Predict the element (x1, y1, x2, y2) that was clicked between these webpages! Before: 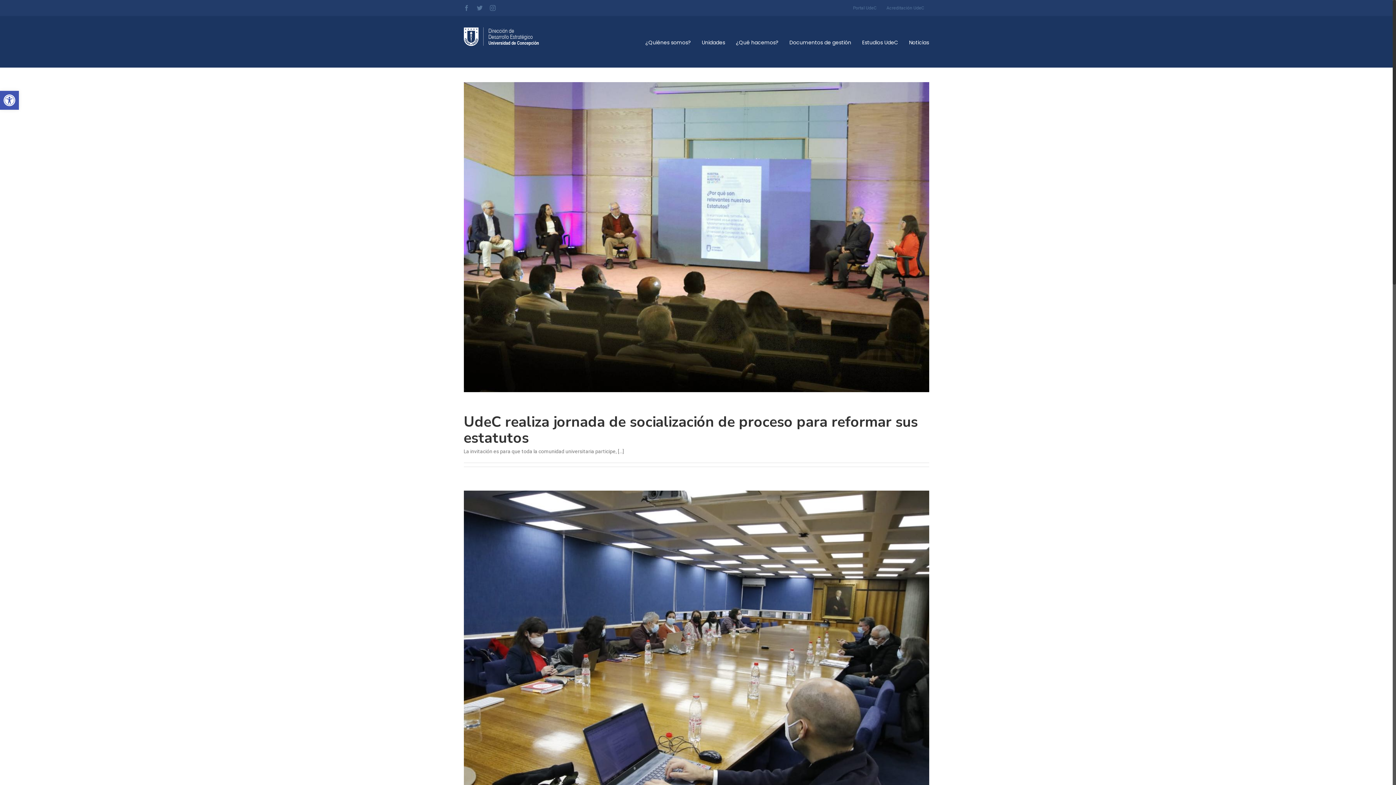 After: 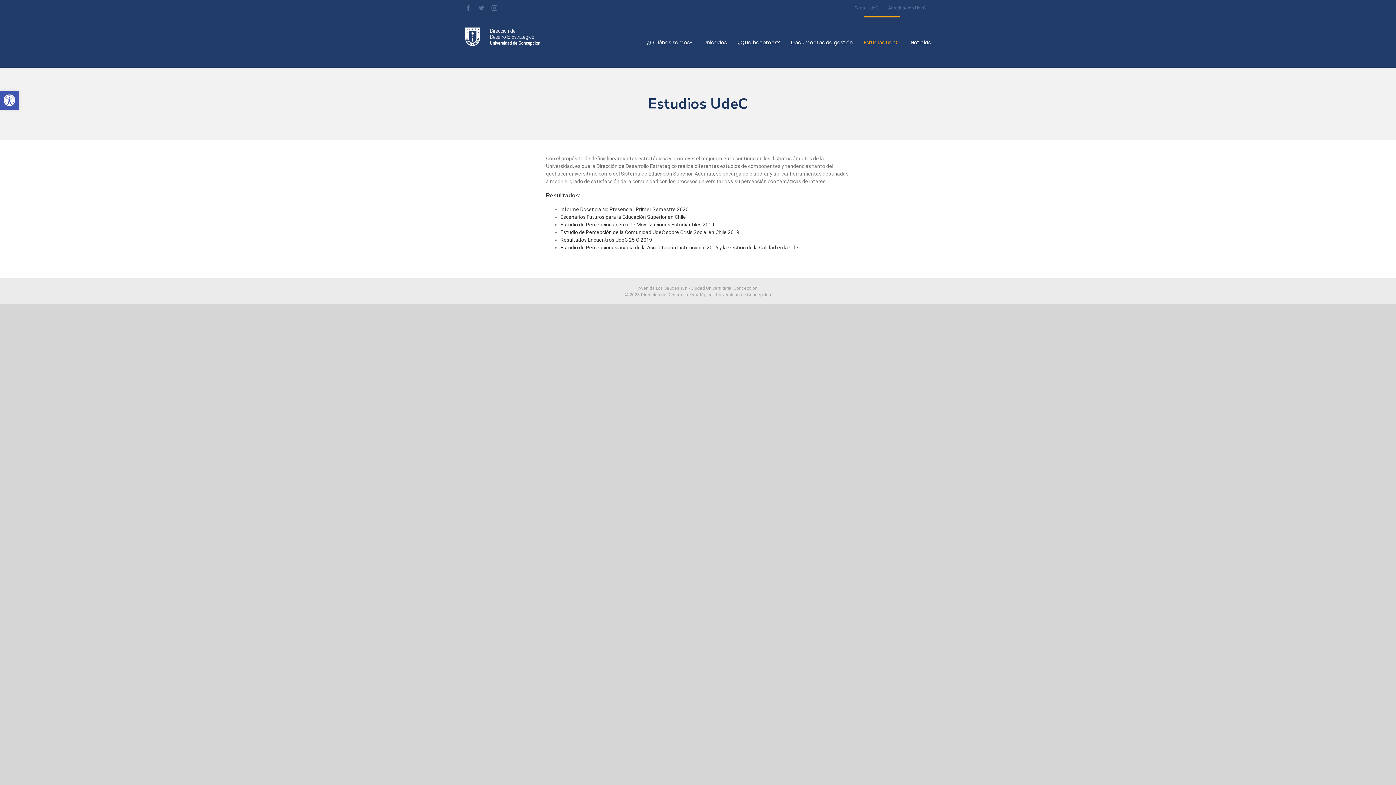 Action: bbox: (862, 16, 898, 67) label: Estudios UdeC